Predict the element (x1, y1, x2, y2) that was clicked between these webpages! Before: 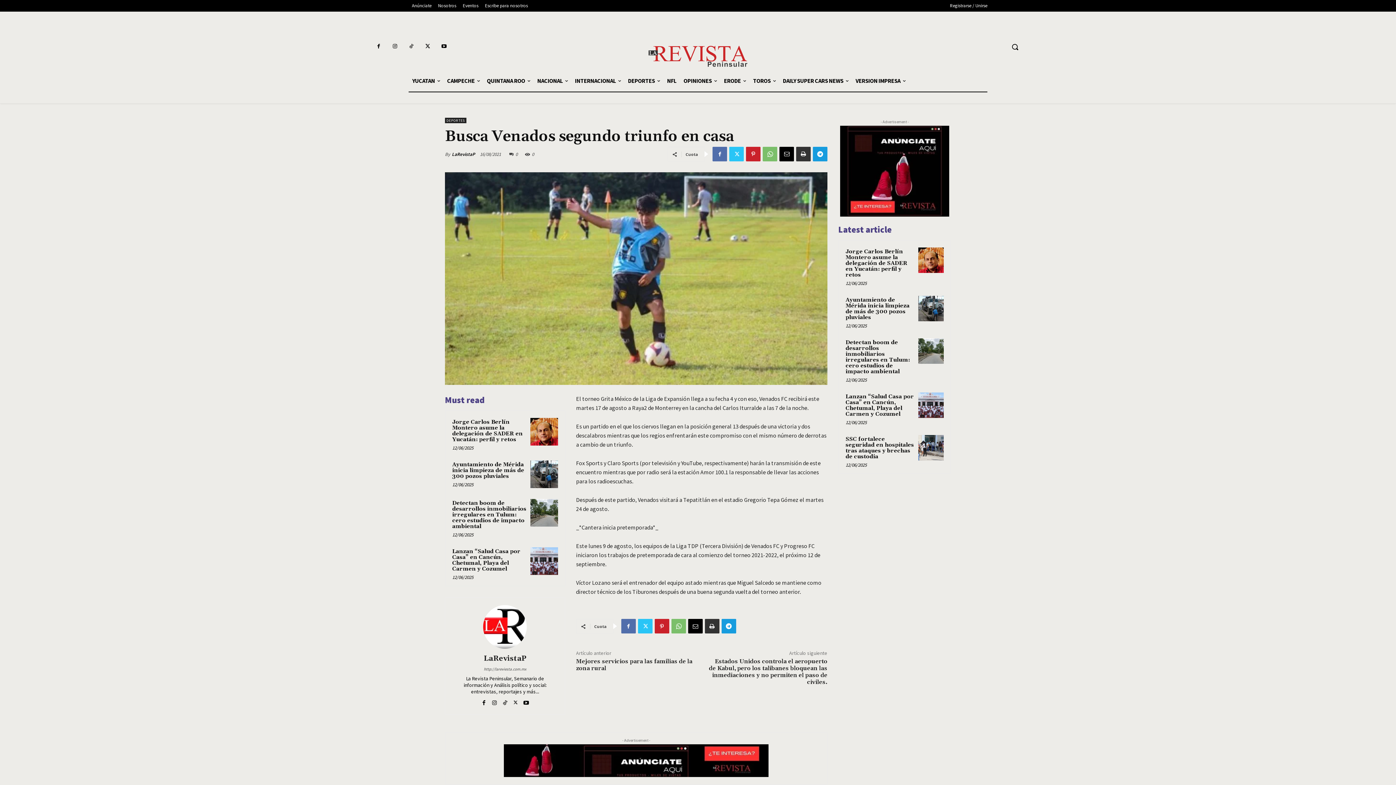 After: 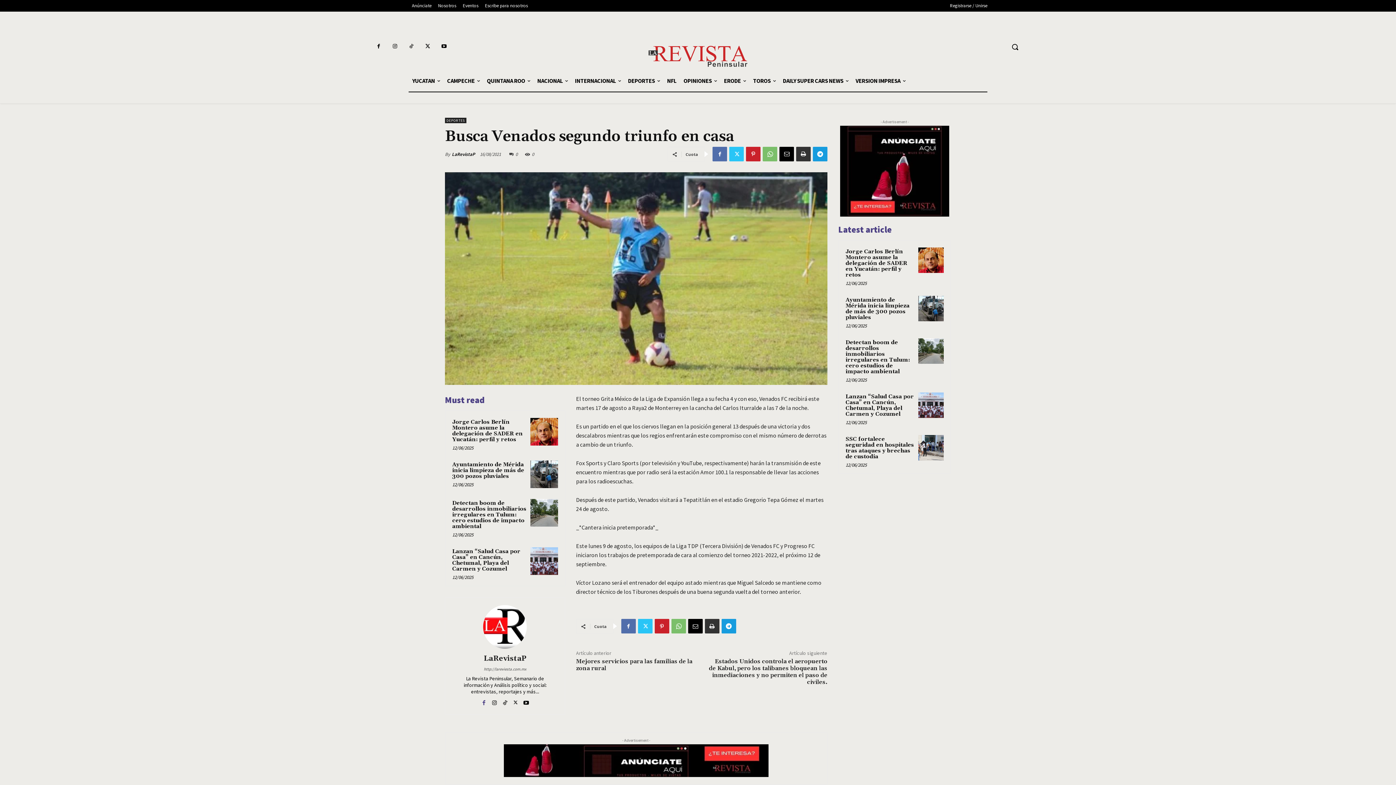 Action: bbox: (481, 699, 486, 704)